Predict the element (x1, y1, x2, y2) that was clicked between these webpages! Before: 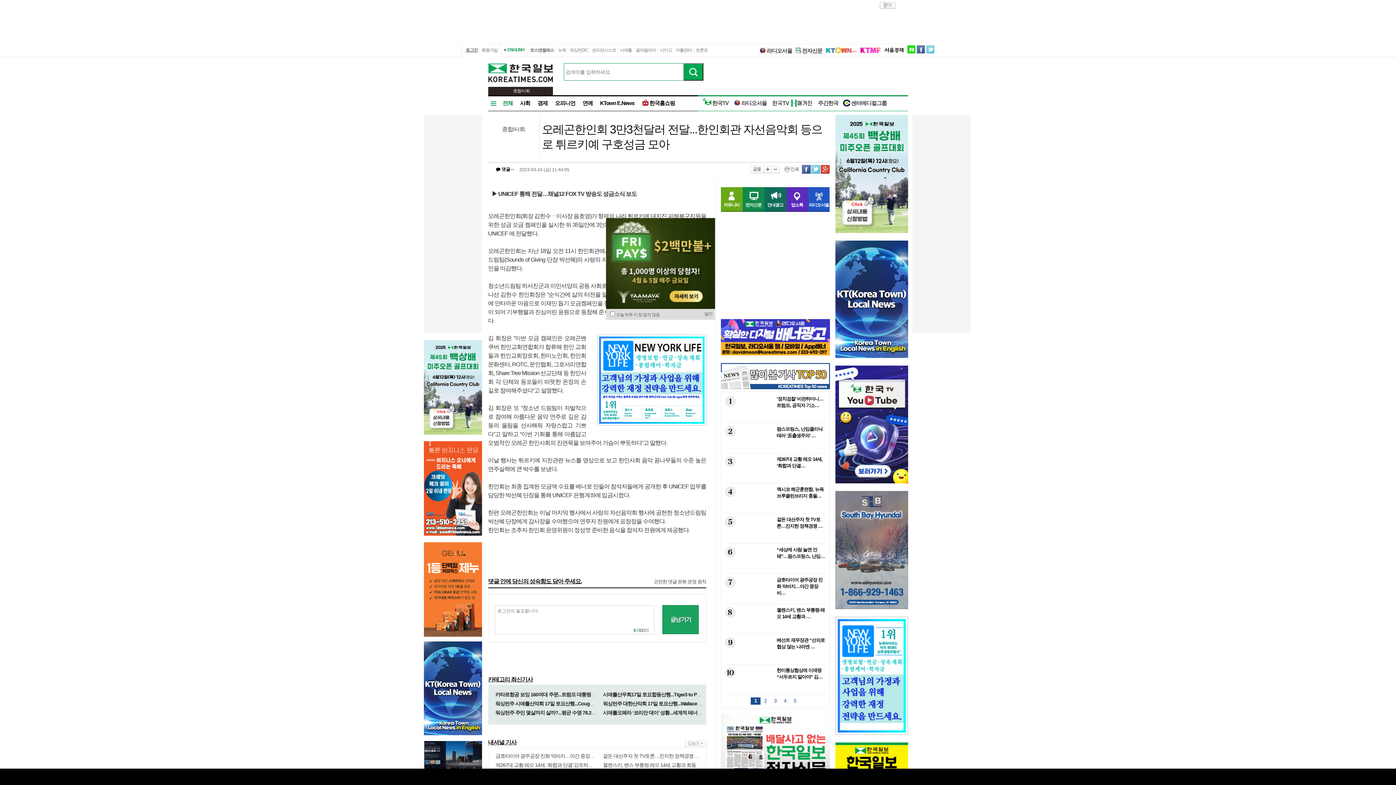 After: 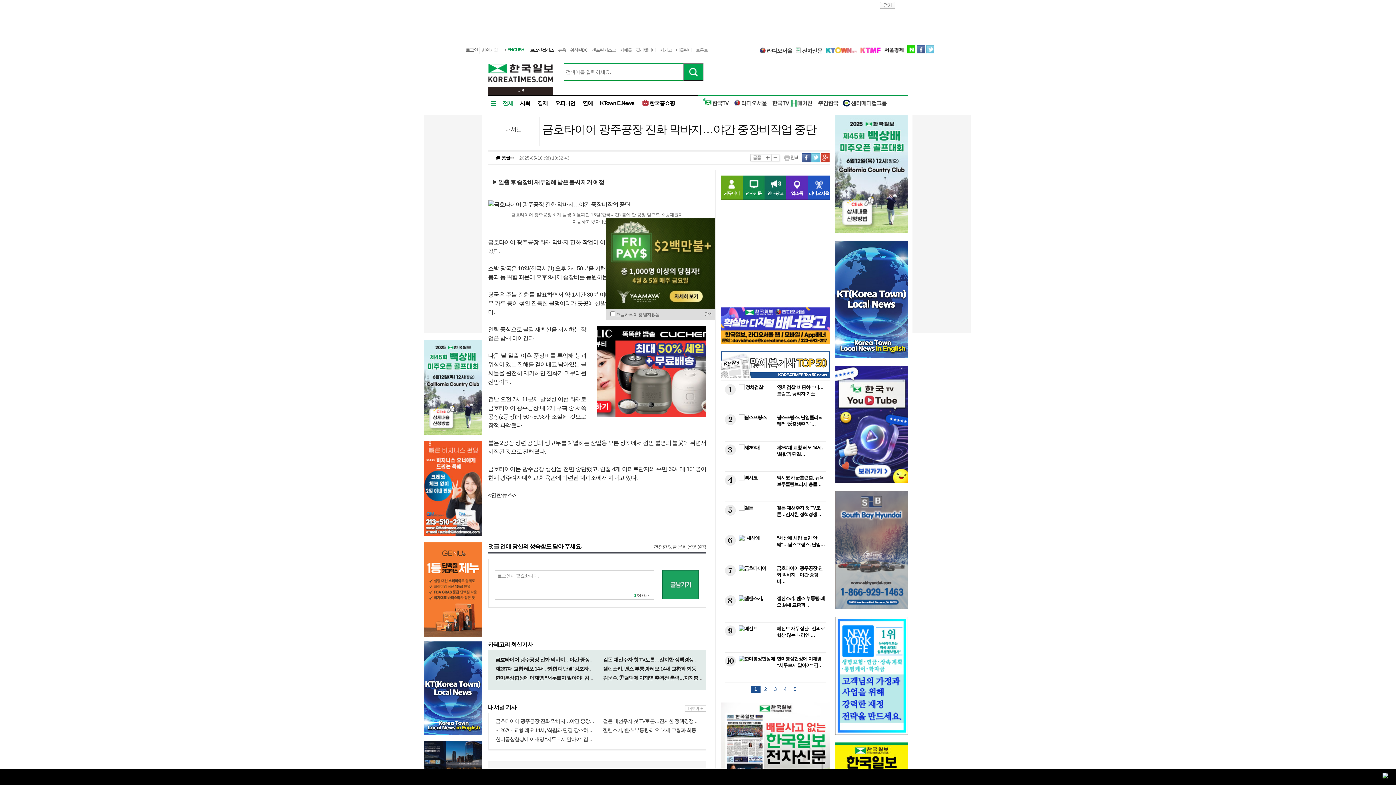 Action: label: 7금호타이어 광주공장 진화 막바지…야간 중장비… bbox: (724, 596, 825, 601)